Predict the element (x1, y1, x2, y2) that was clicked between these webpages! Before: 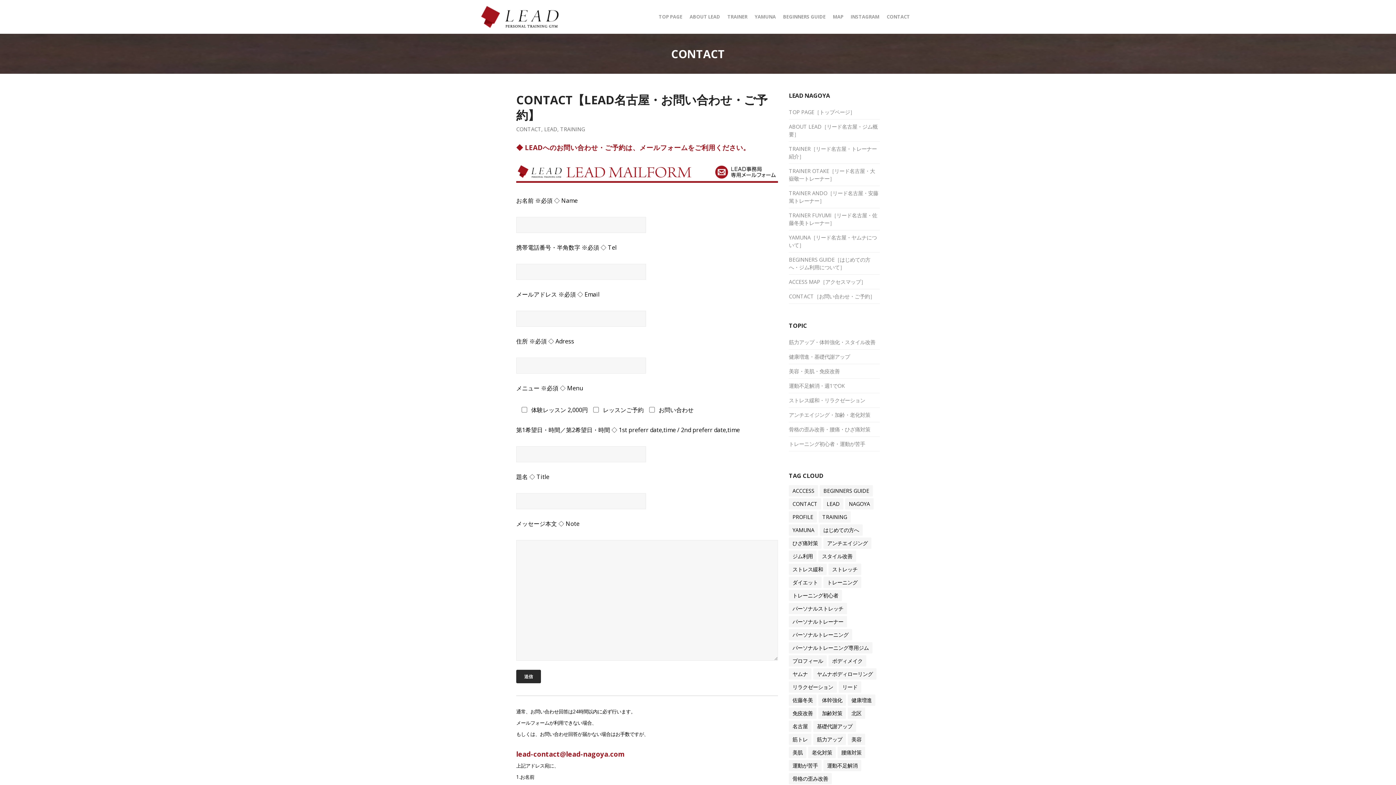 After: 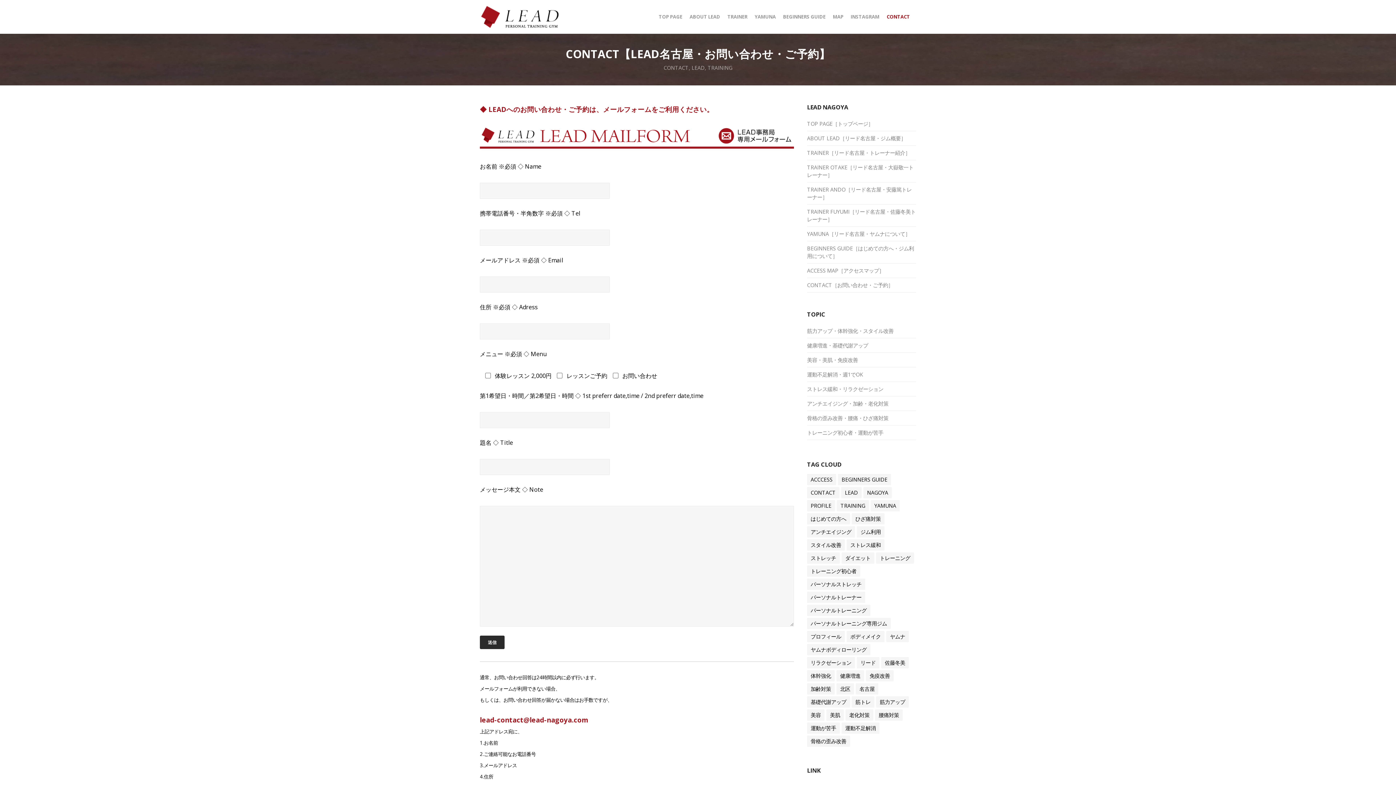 Action: bbox: (516, 91, 767, 122) label: CONTACT【LEAD名古屋・お問い合わせ・ご予約】